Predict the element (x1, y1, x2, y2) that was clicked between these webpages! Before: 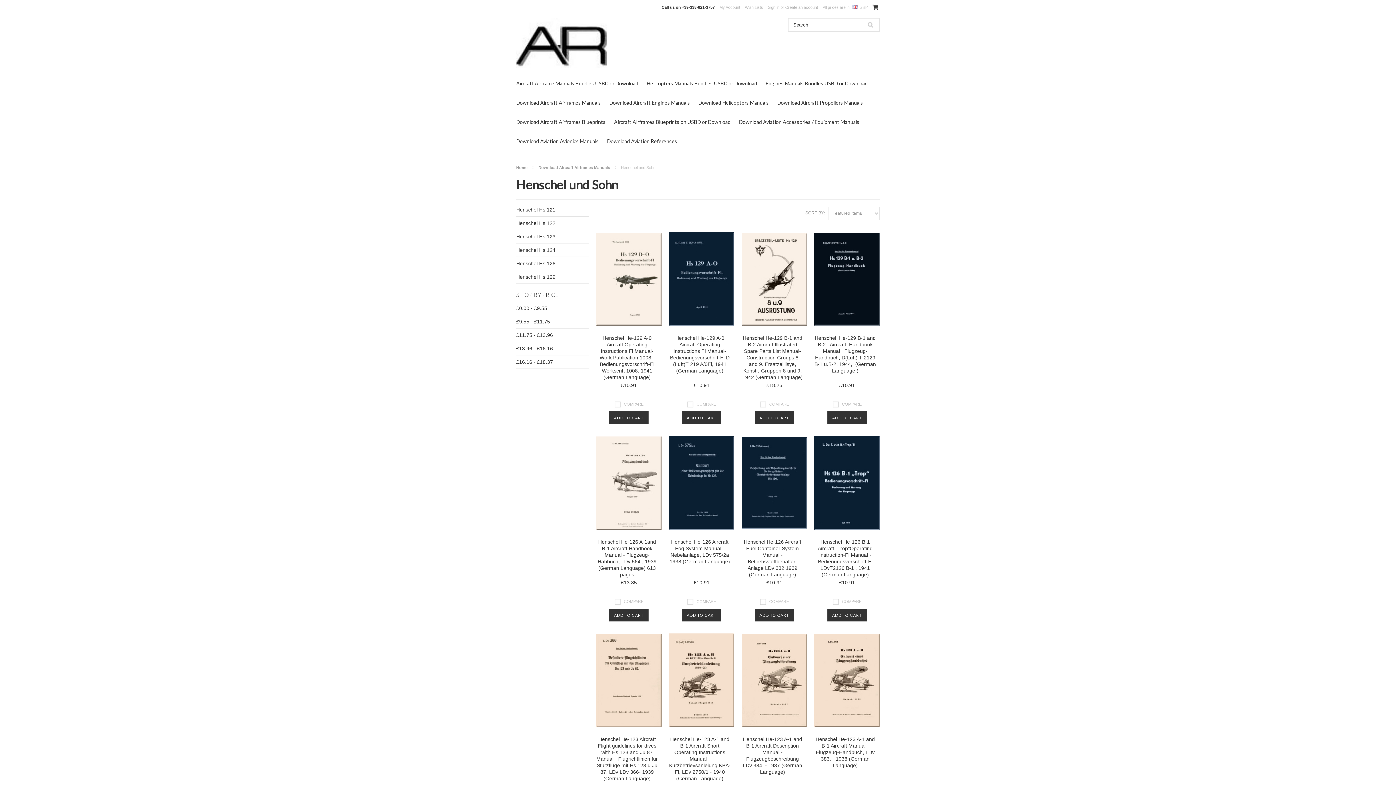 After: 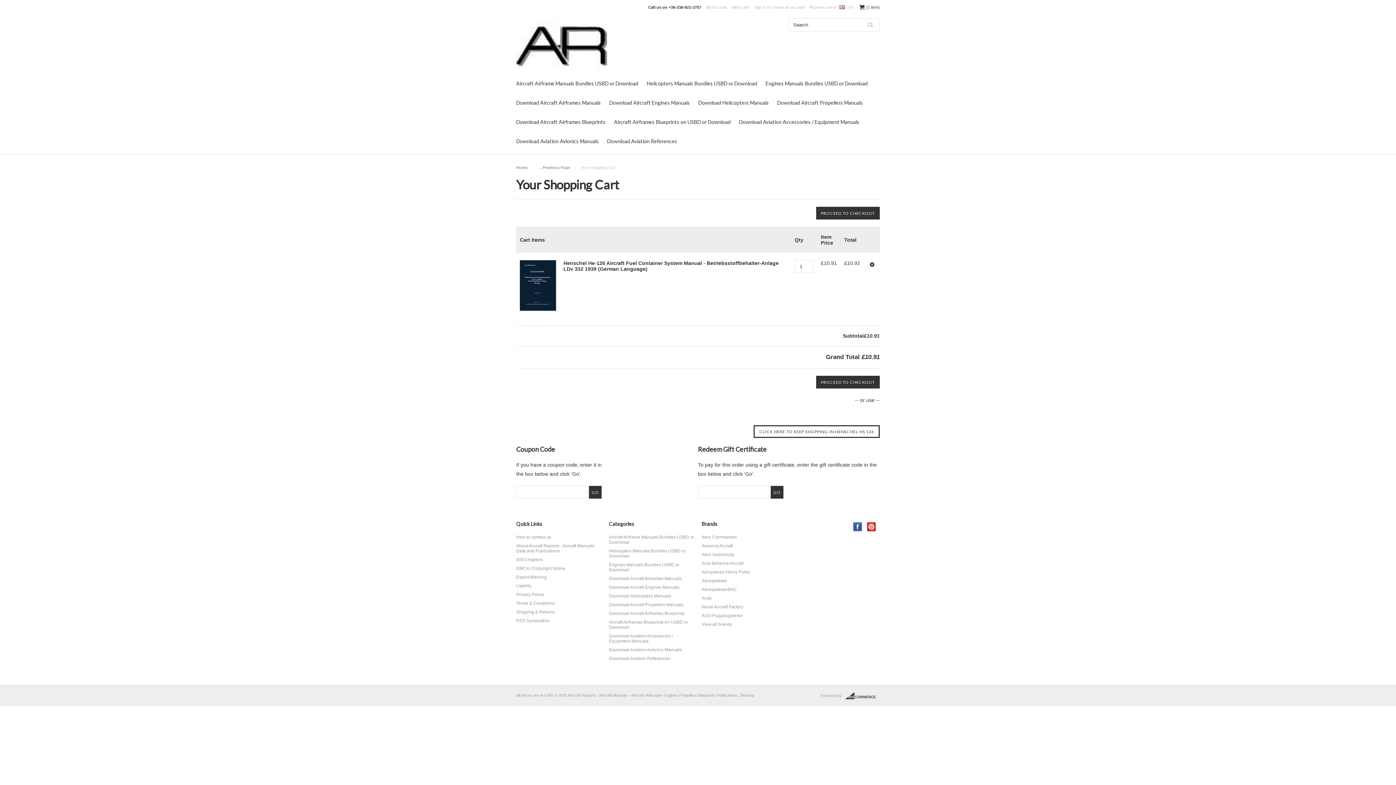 Action: bbox: (754, 609, 794, 621) label: ADD TO CART